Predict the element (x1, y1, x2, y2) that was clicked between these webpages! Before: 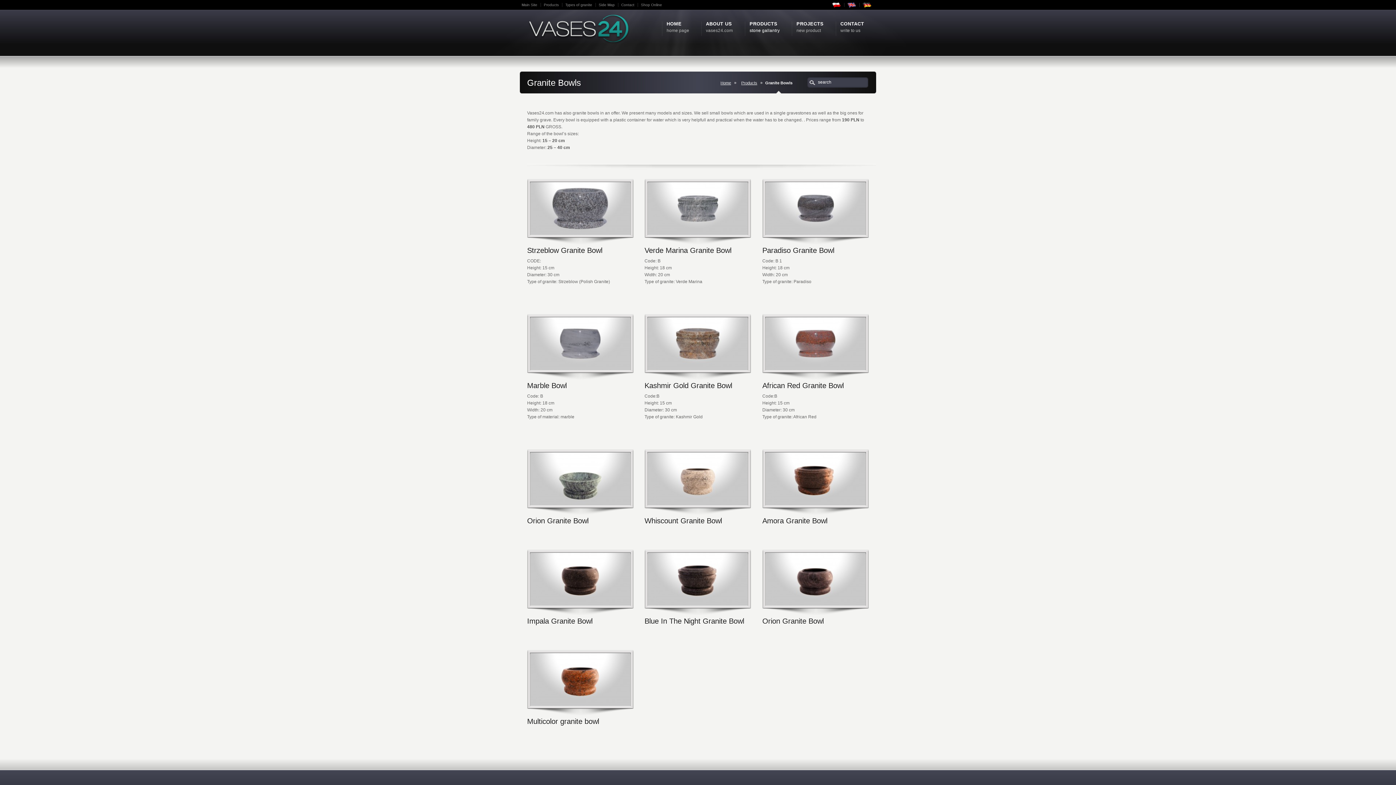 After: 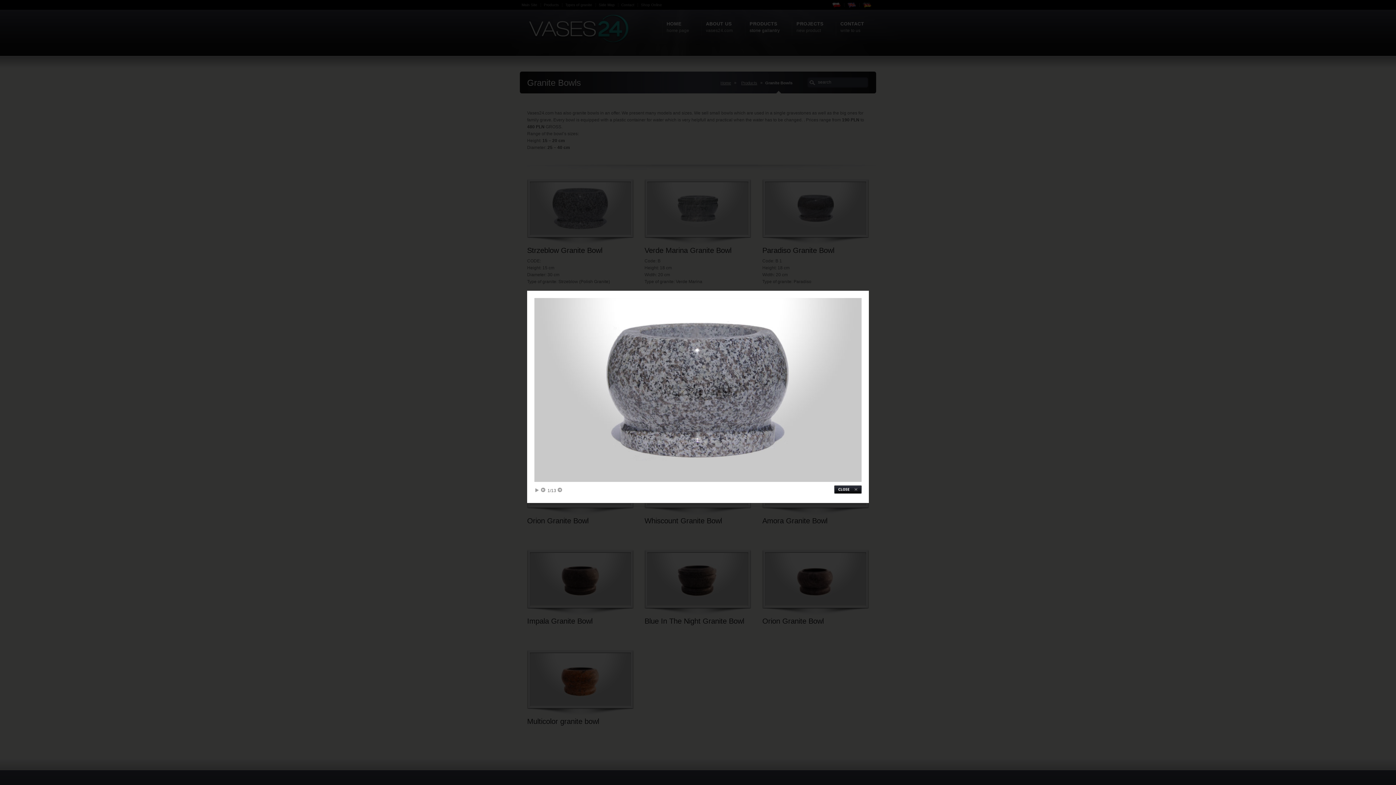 Action: bbox: (530, 230, 630, 236)